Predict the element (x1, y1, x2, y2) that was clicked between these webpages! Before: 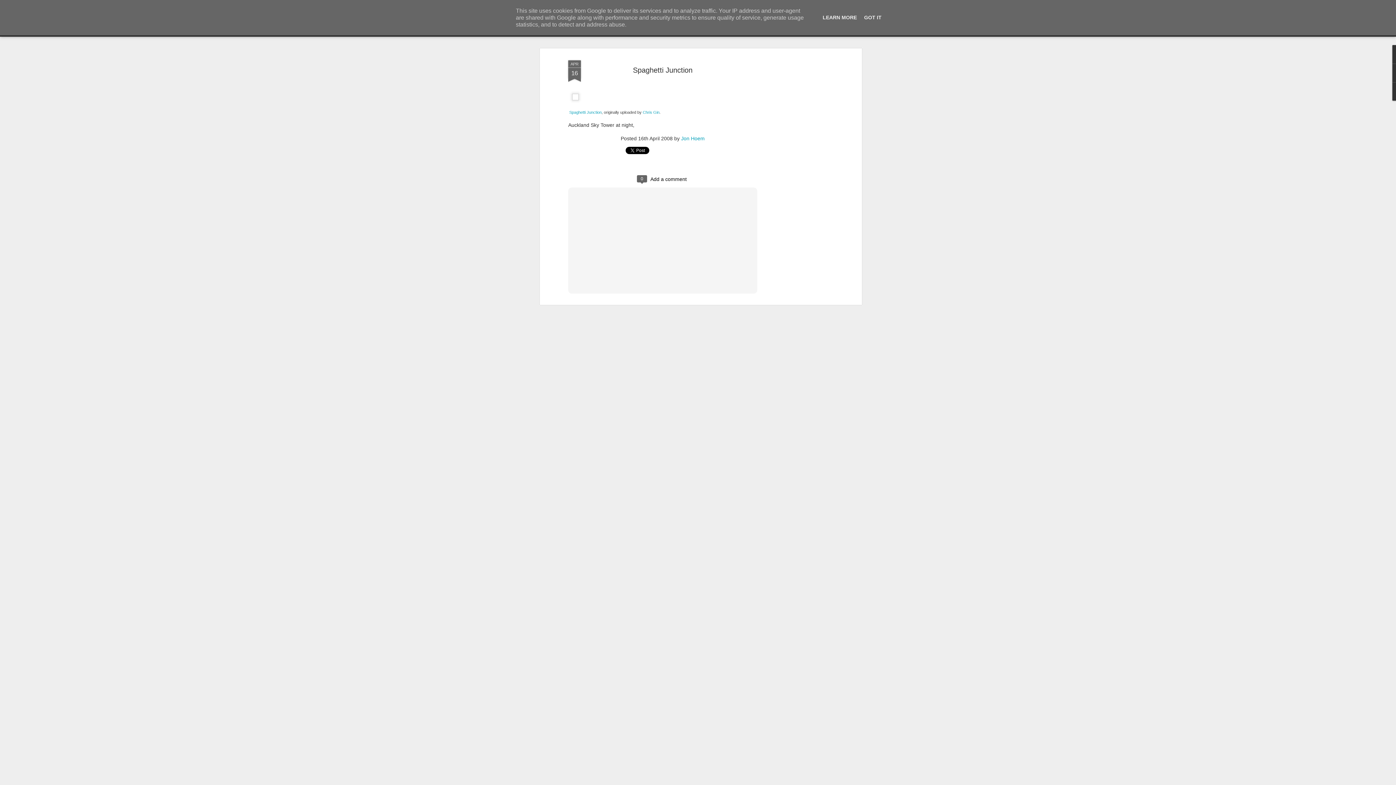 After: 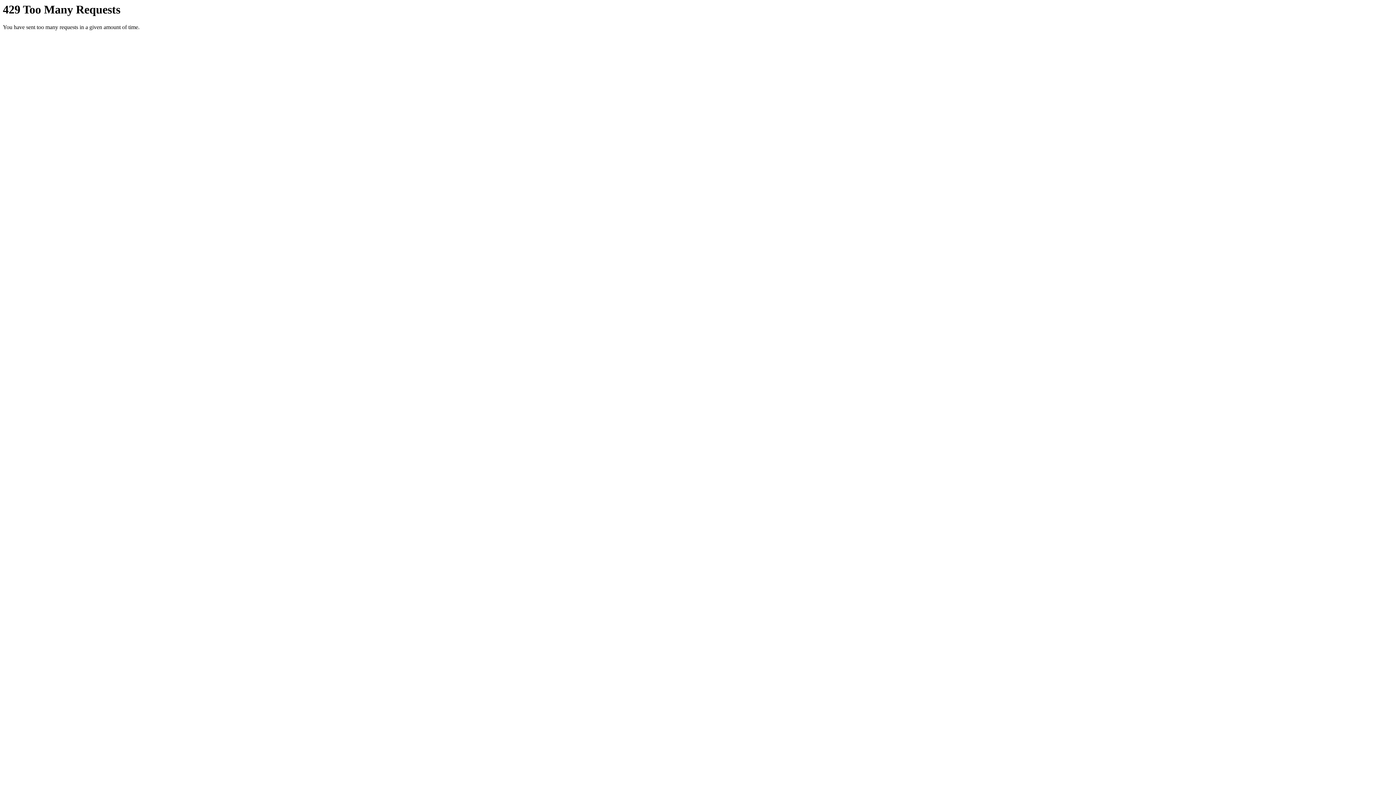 Action: bbox: (642, 110, 659, 114) label: Chris Gin